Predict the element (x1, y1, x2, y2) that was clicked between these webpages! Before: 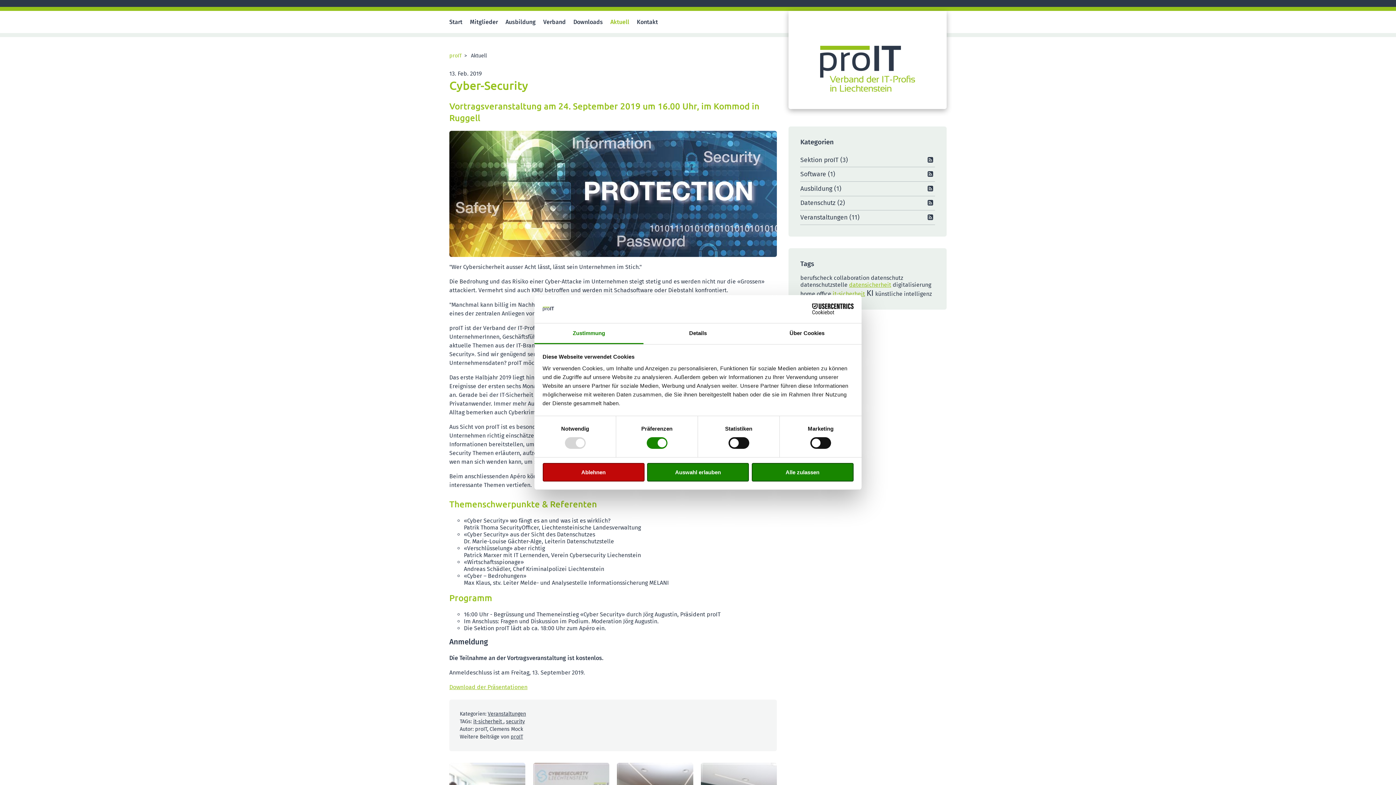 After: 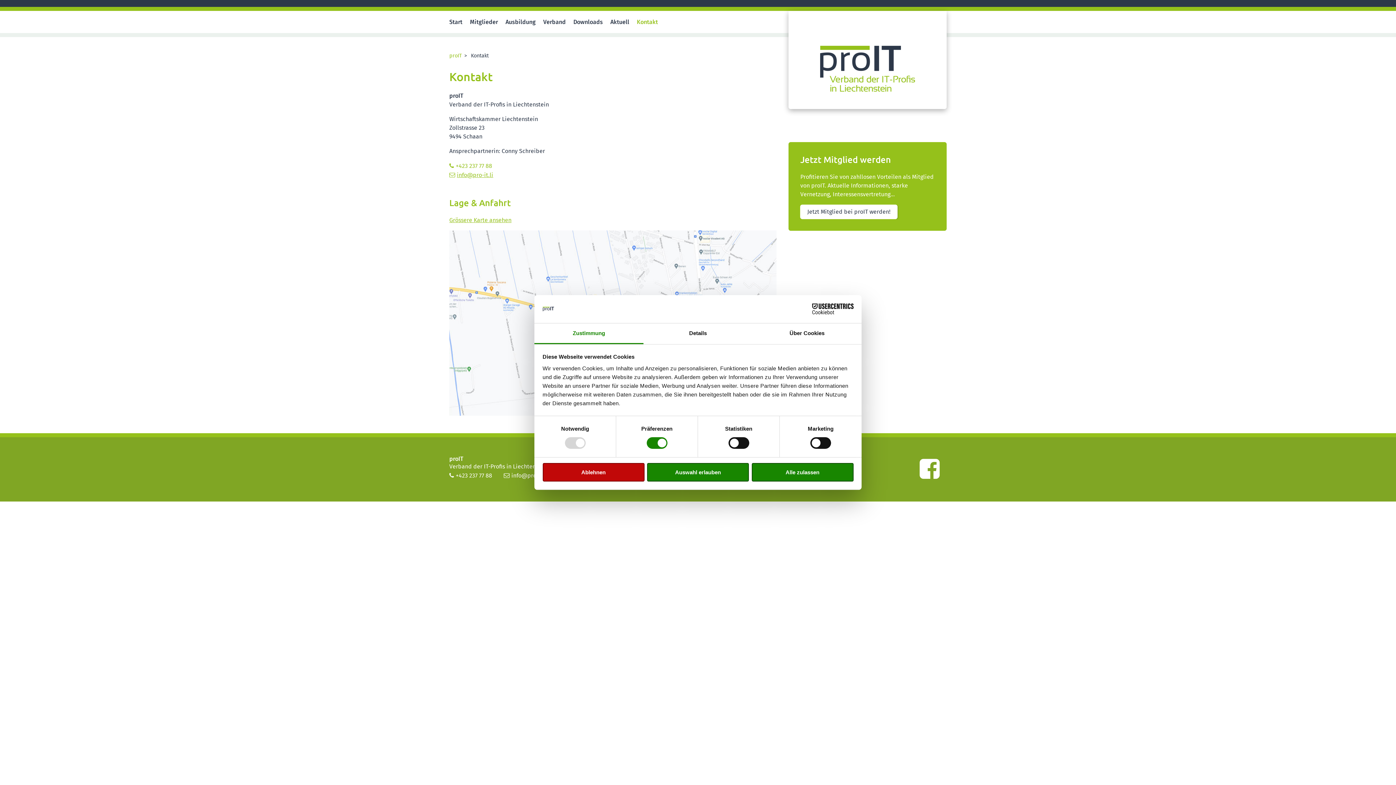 Action: bbox: (637, 10, 665, 32) label: Kontakt